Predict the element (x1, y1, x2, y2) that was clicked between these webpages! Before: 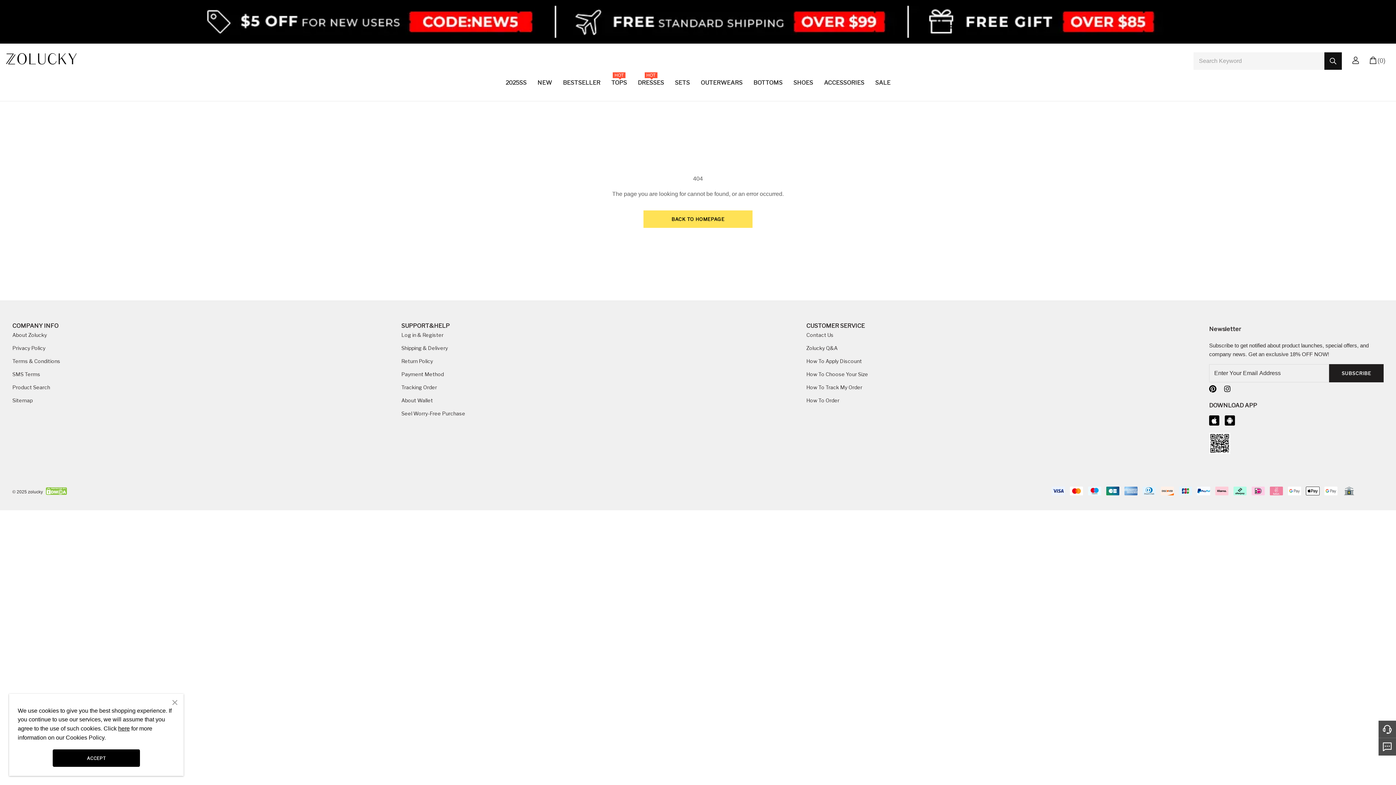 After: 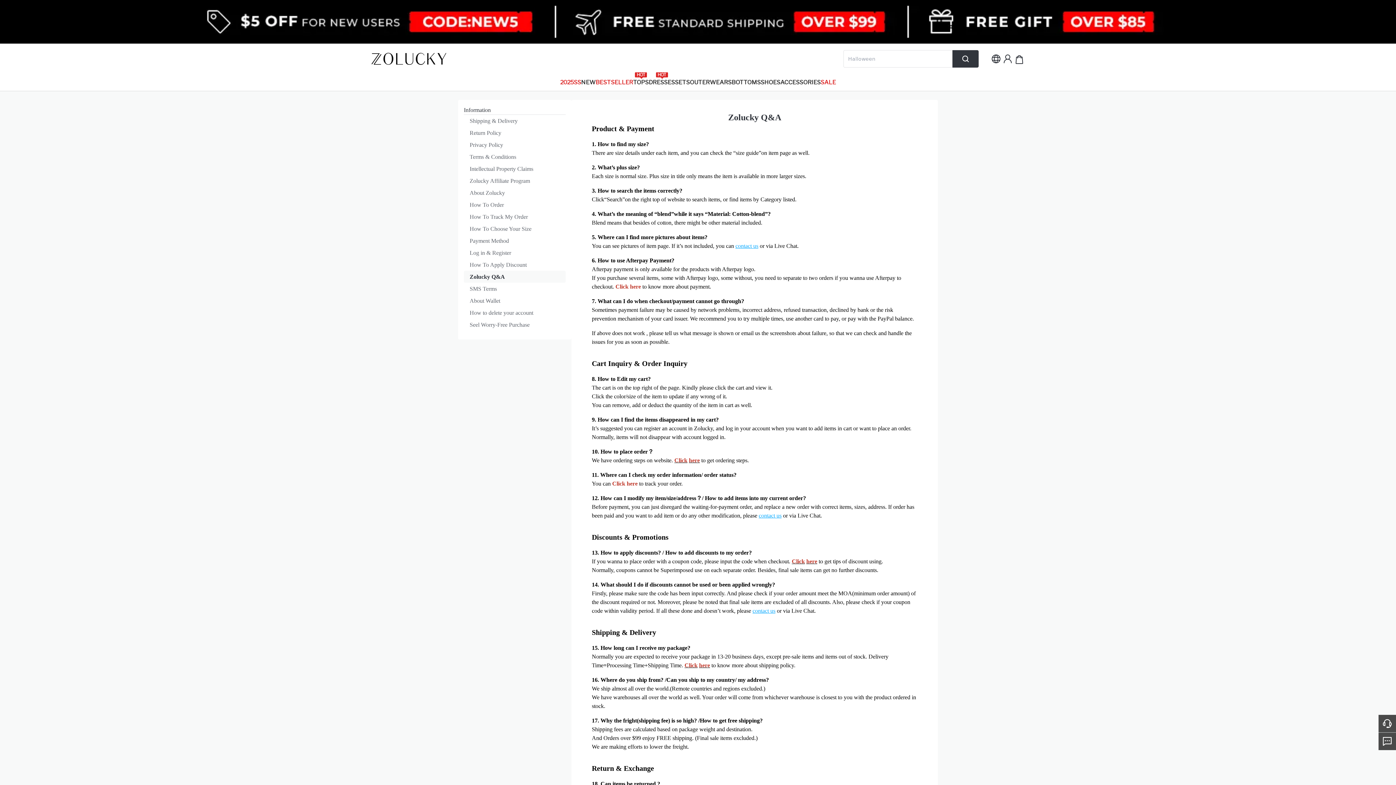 Action: bbox: (806, 345, 837, 351) label: Zolucky Q&A